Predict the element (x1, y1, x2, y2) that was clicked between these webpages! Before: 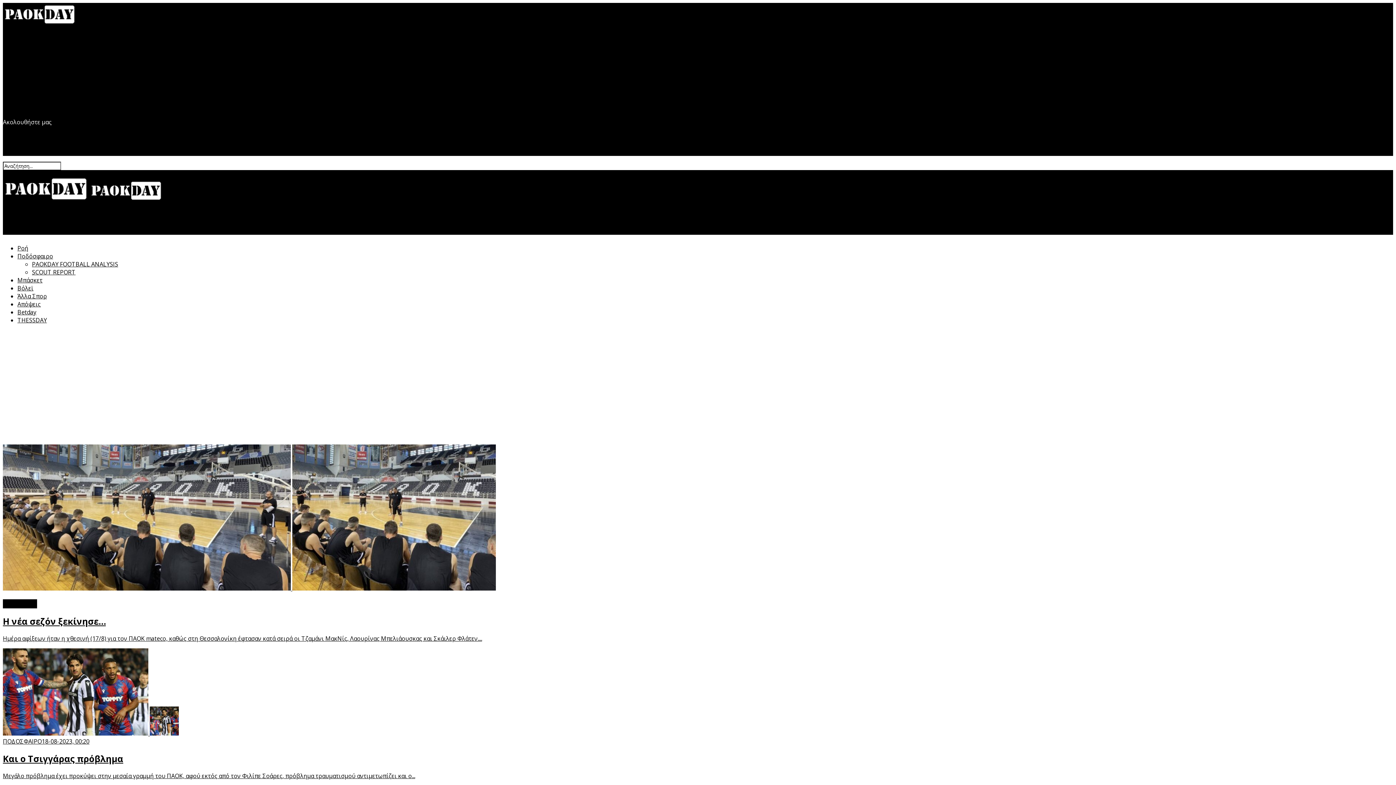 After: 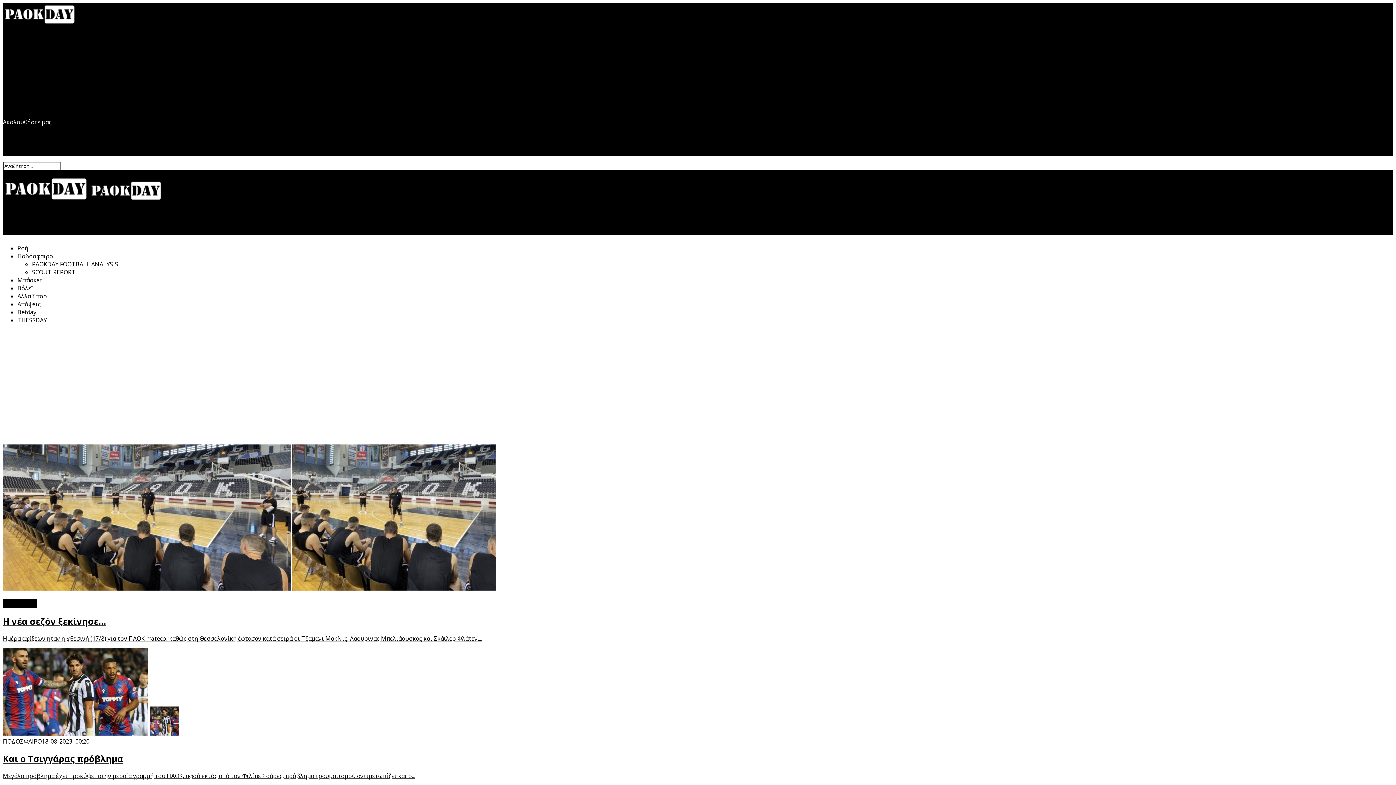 Action: bbox: (2, 18, 75, 26)